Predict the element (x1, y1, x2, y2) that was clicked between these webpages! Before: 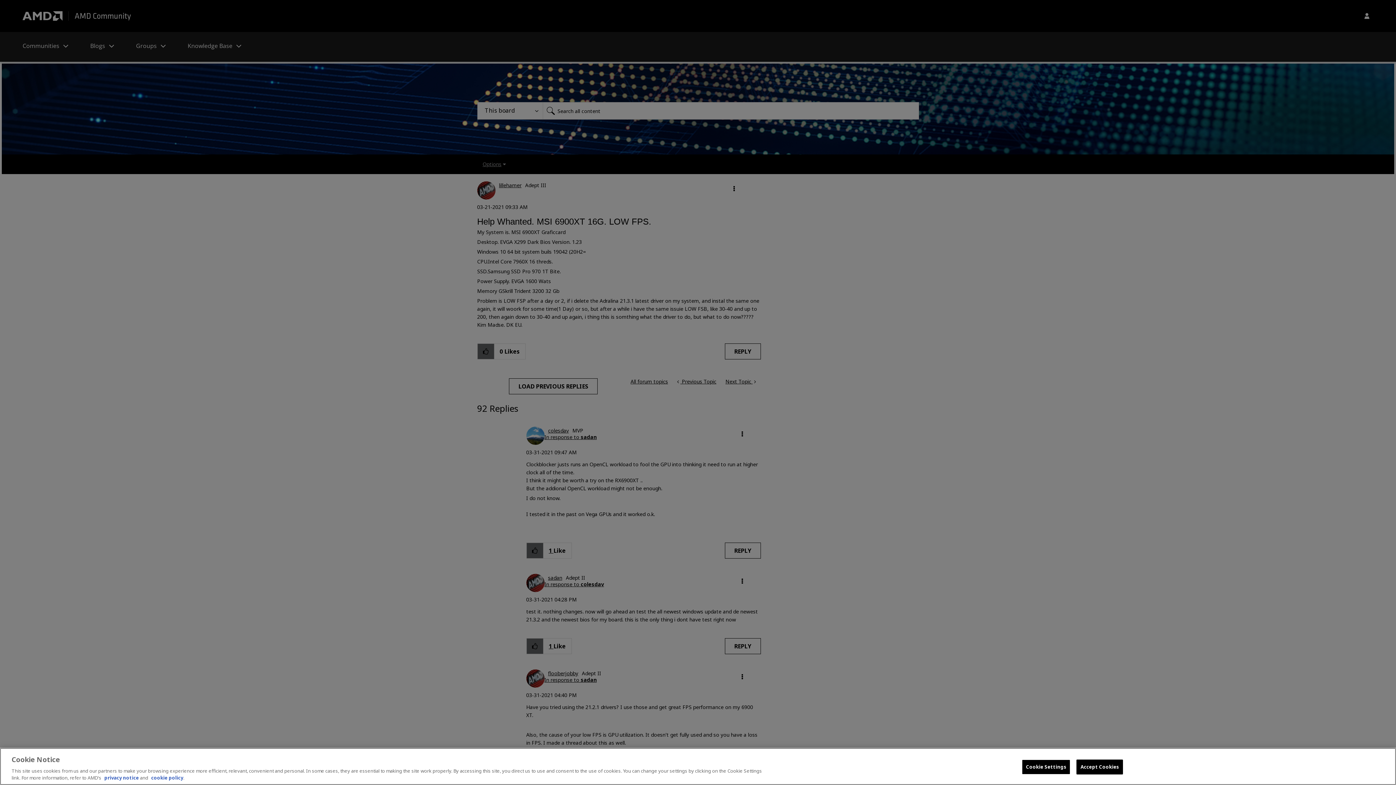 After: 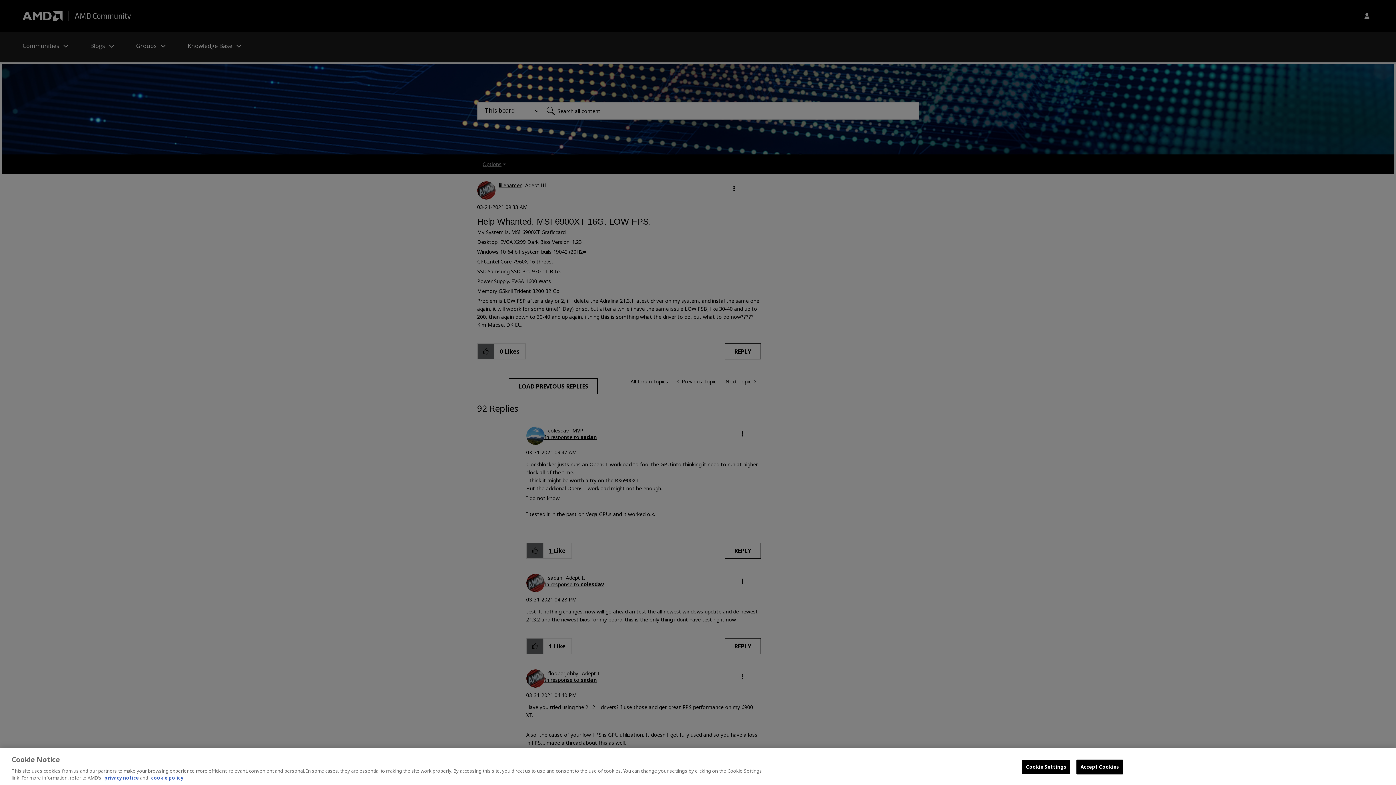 Action: label: privacy notice bbox: (104, 778, 138, 785)